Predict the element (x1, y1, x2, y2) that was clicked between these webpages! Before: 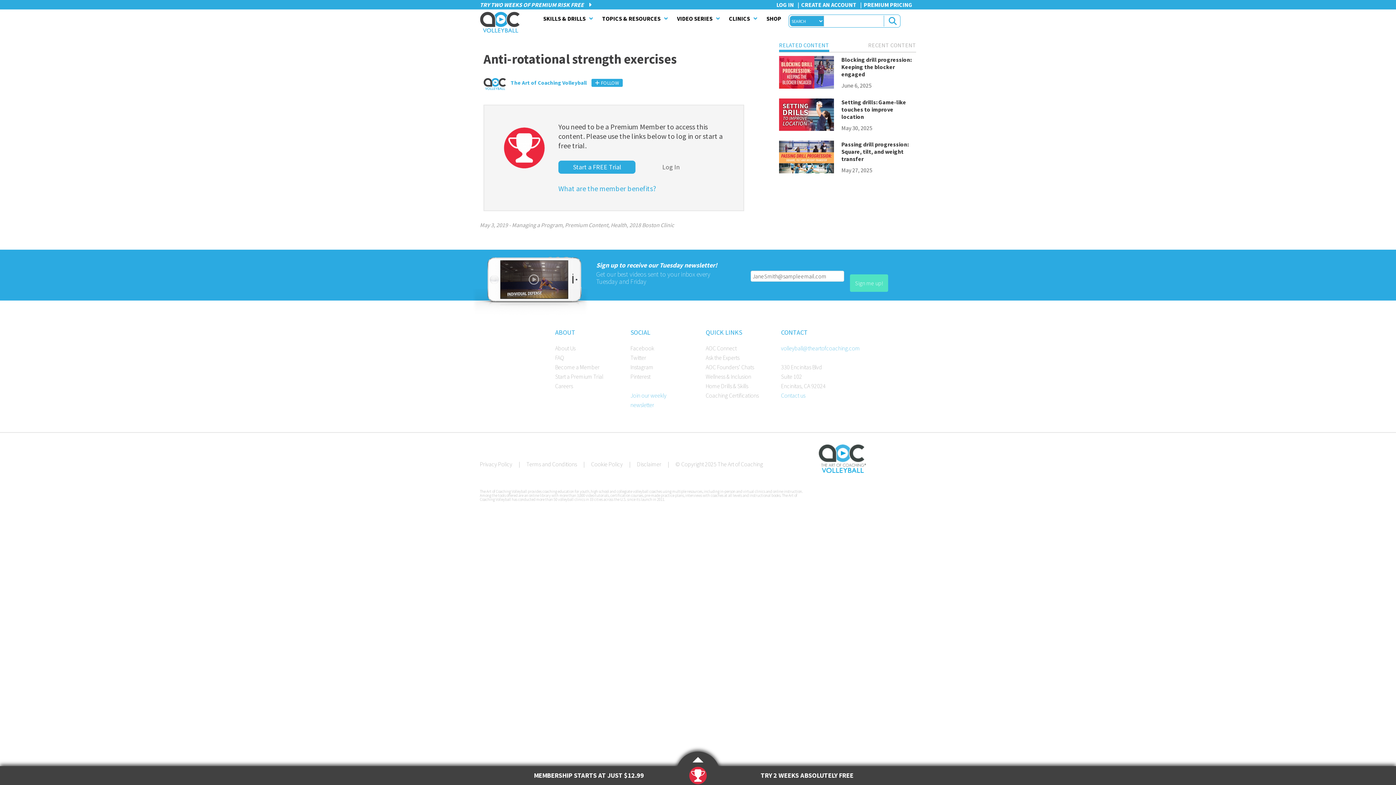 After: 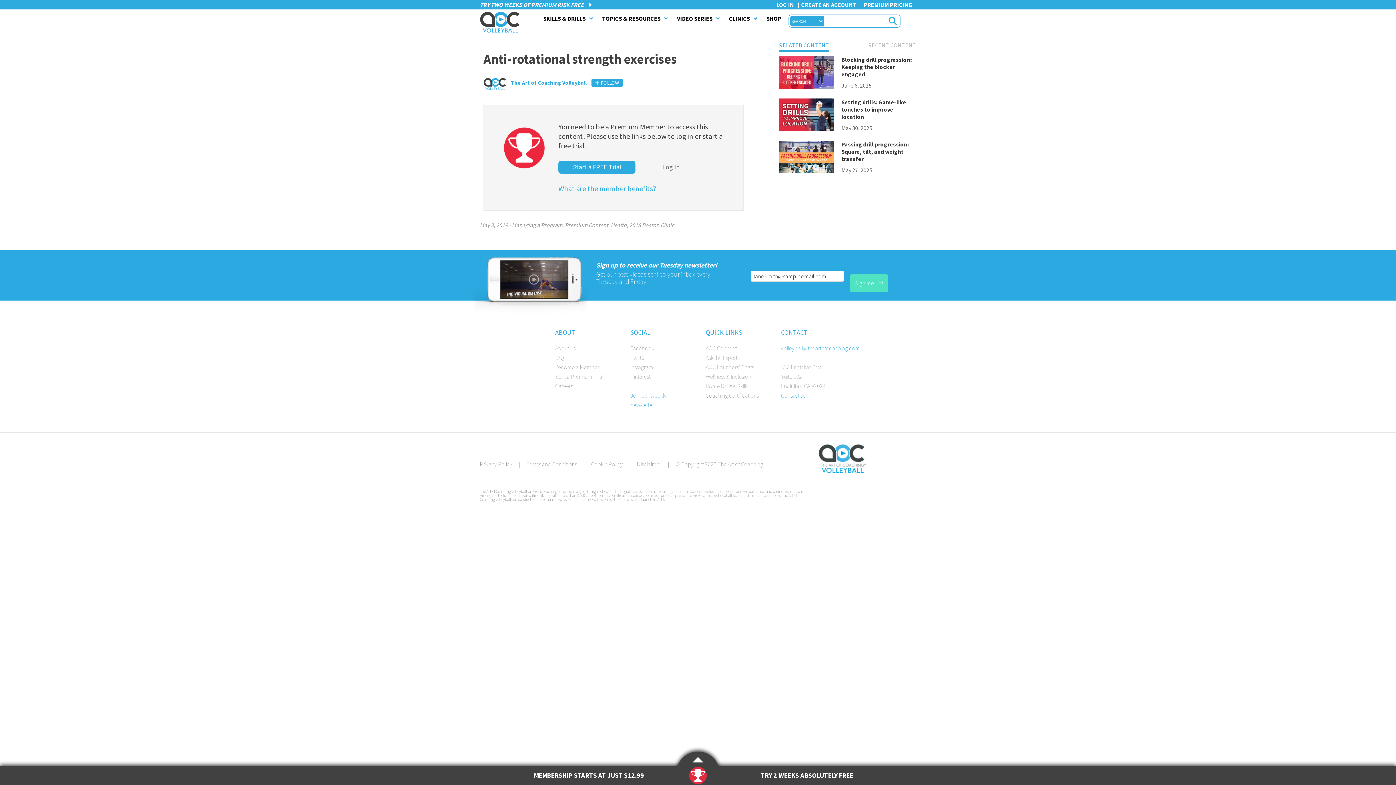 Action: bbox: (779, 44, 836, 56) label: RELATED CONTENT